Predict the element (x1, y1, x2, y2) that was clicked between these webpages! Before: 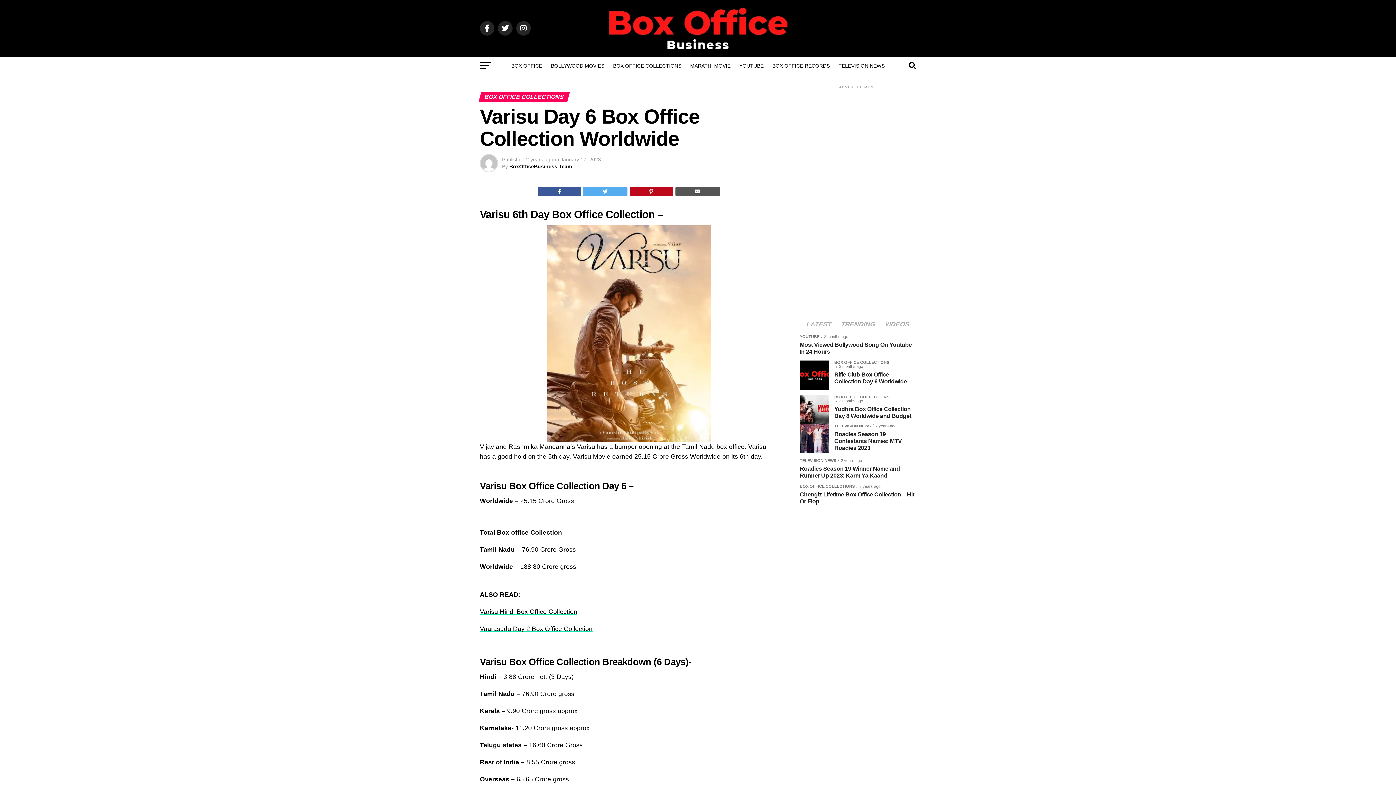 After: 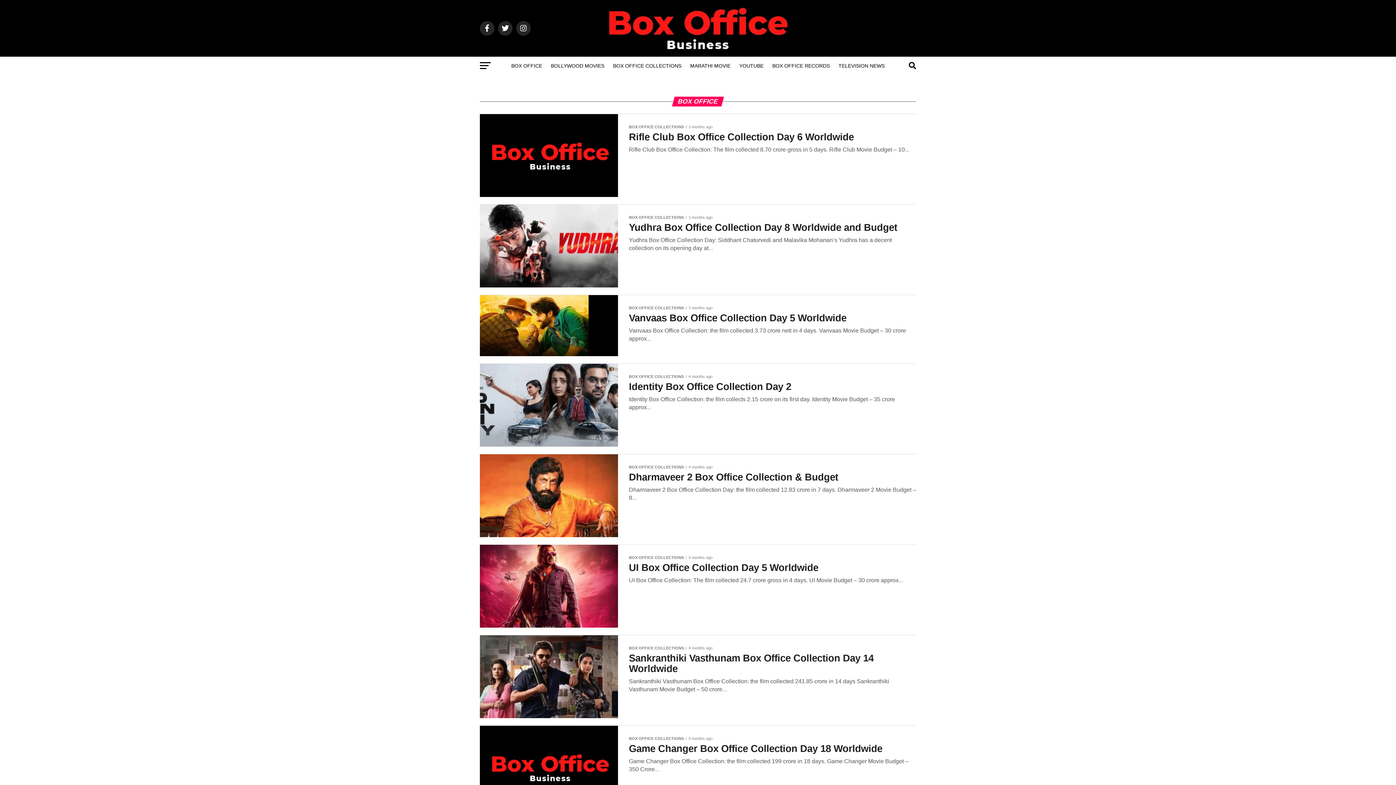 Action: bbox: (606, 46, 789, 52)